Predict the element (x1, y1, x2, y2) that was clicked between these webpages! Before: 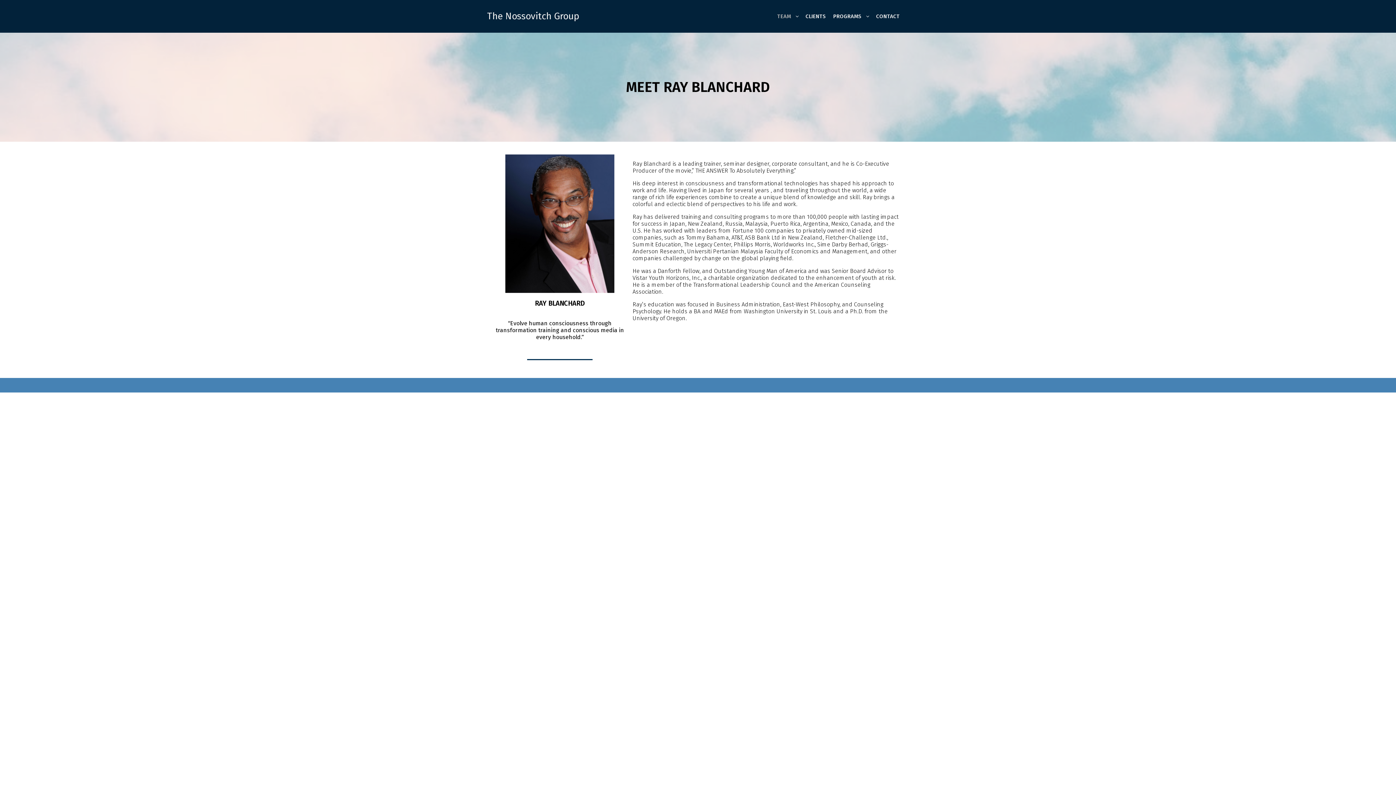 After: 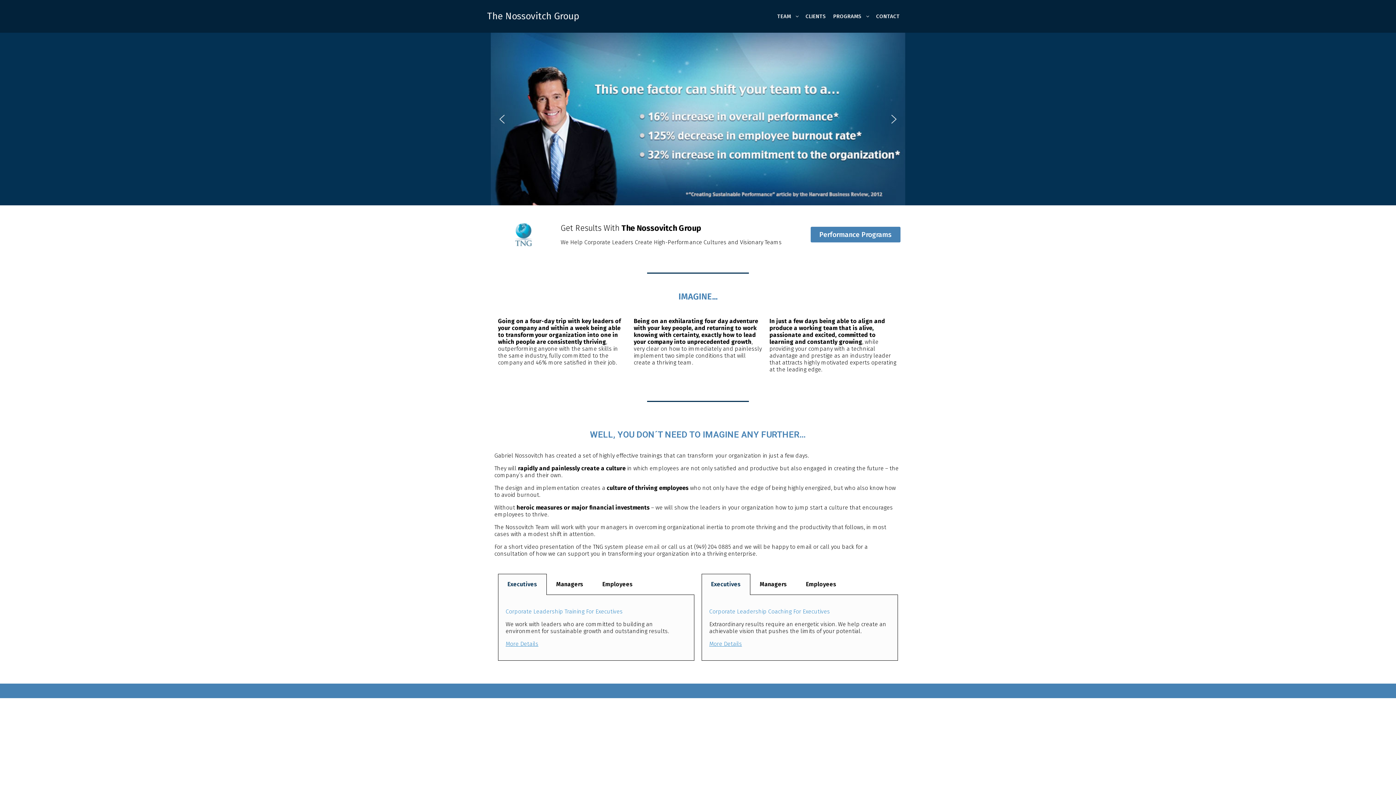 Action: bbox: (487, 0, 560, 32) label: The Nossovitch Group